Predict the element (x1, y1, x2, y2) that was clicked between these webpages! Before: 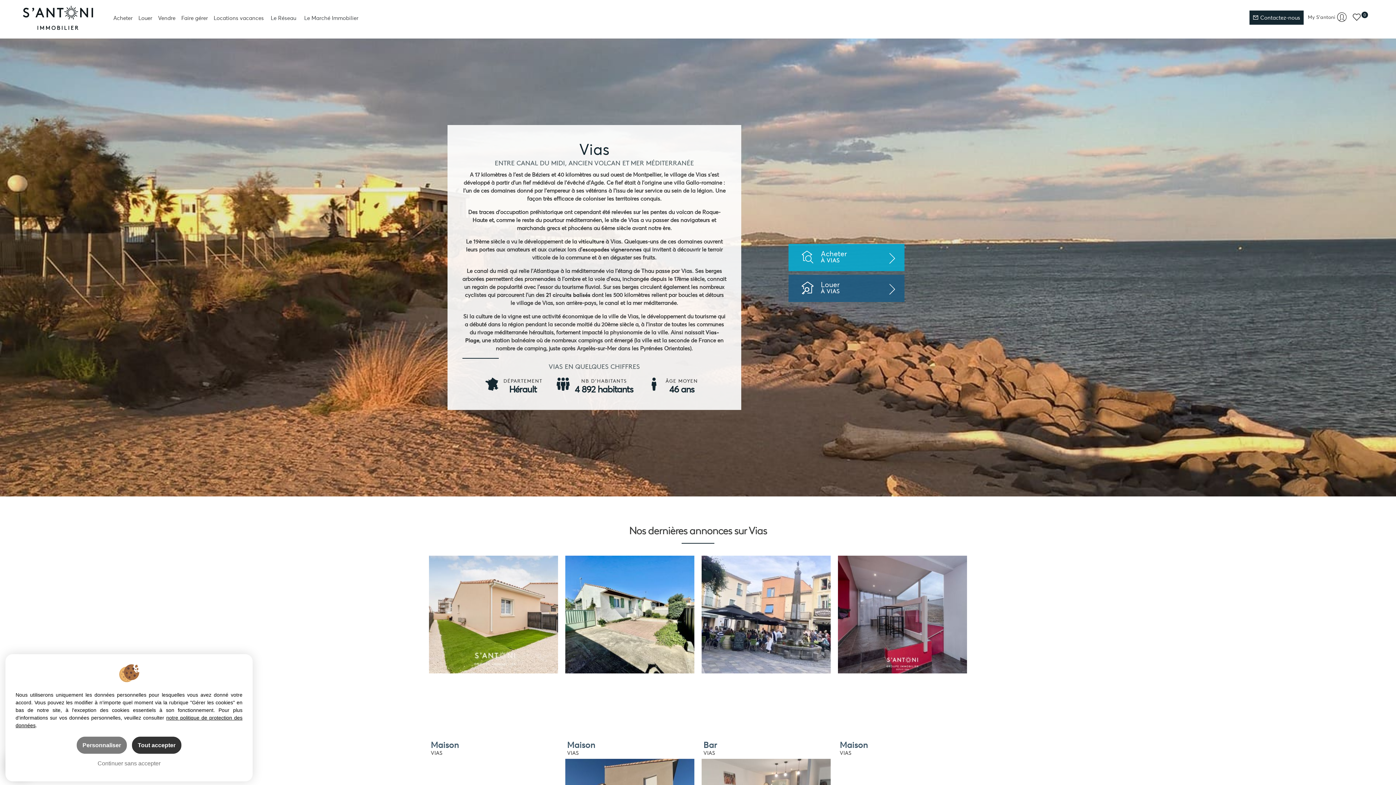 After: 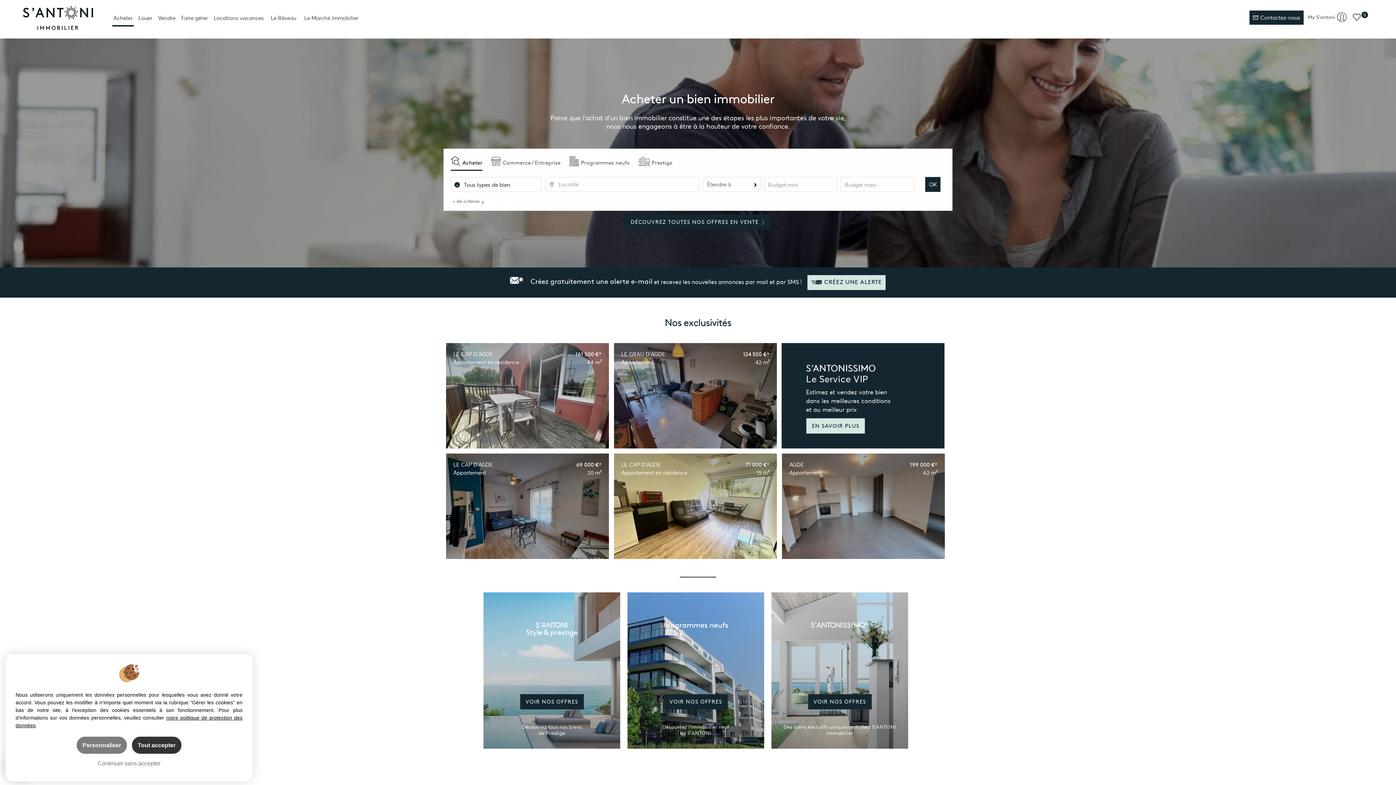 Action: bbox: (112, 10, 133, 25) label: Acheter